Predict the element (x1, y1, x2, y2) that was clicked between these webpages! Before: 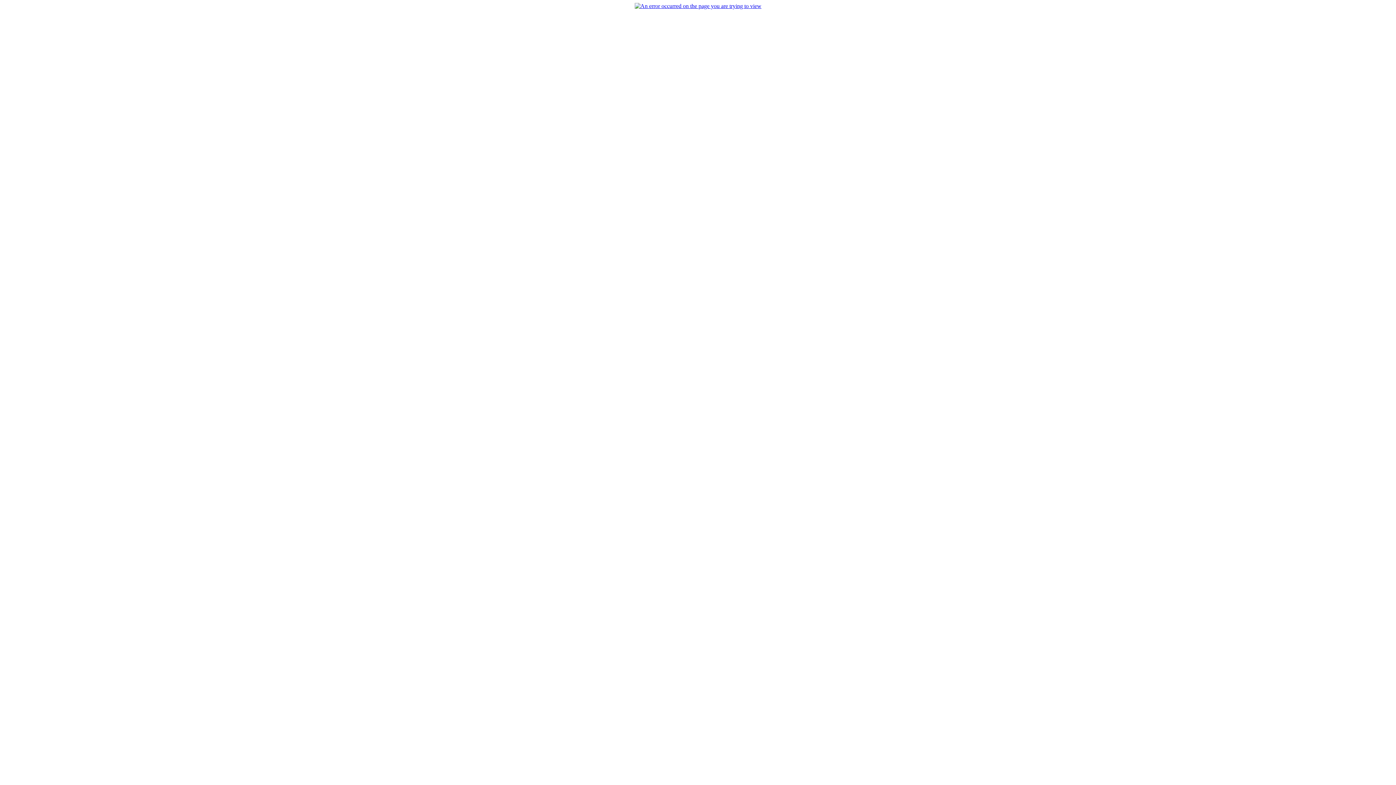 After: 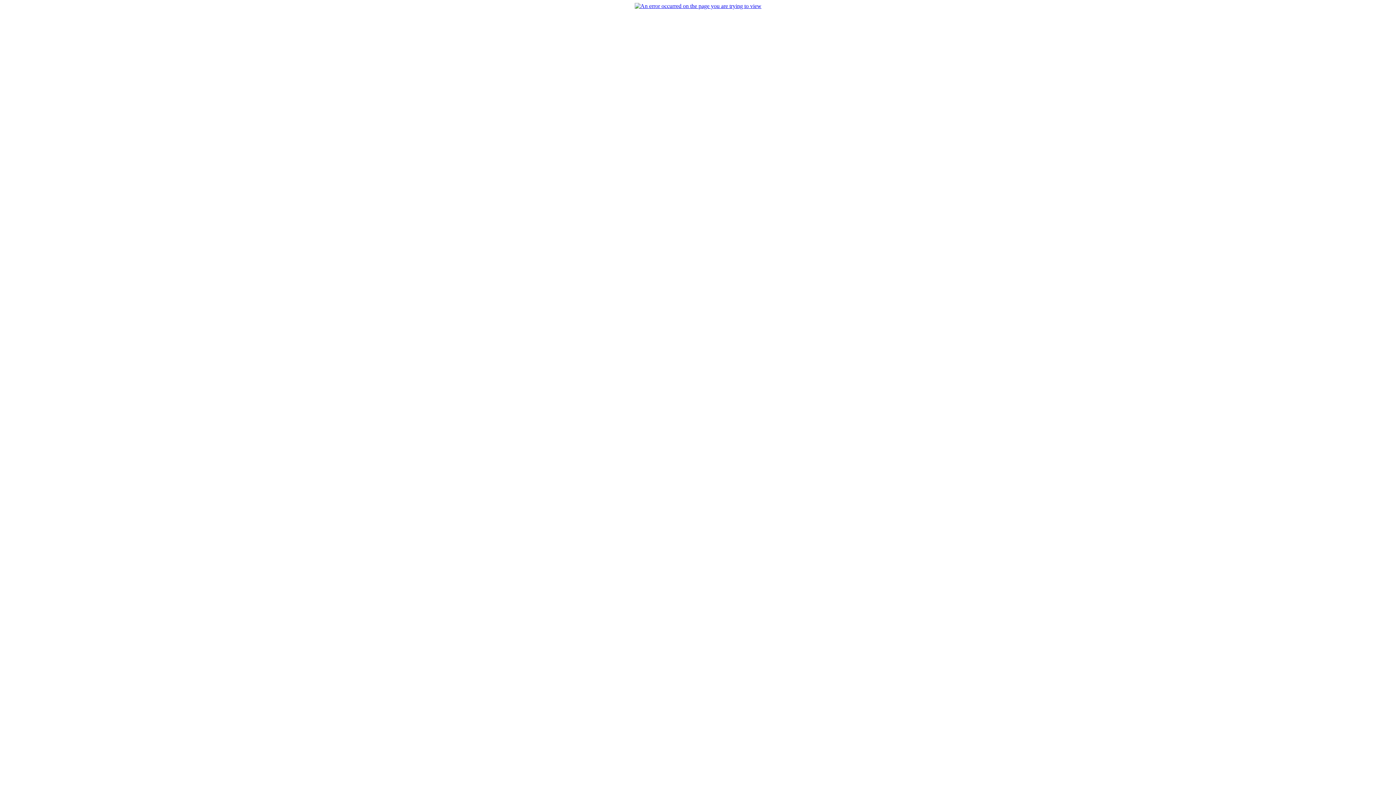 Action: bbox: (634, 2, 761, 9)